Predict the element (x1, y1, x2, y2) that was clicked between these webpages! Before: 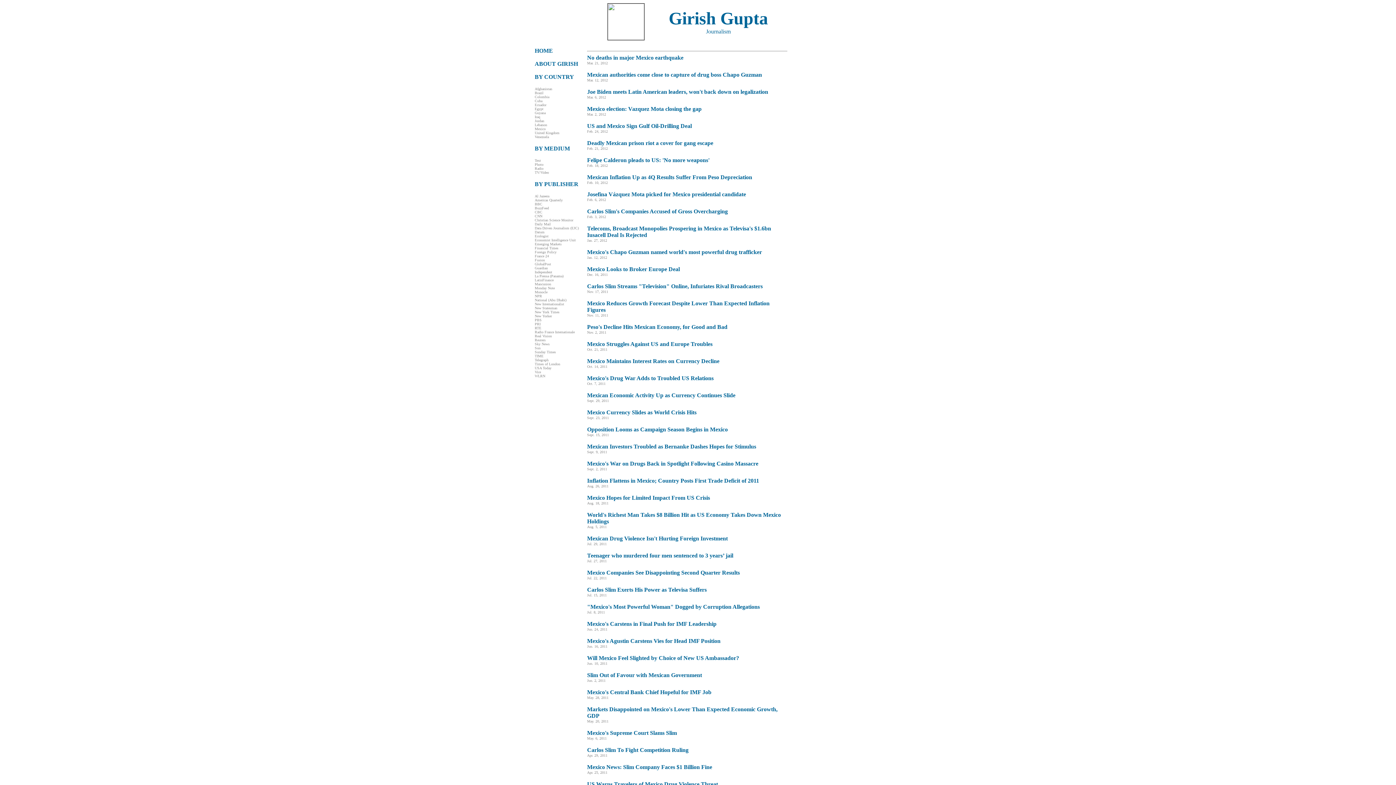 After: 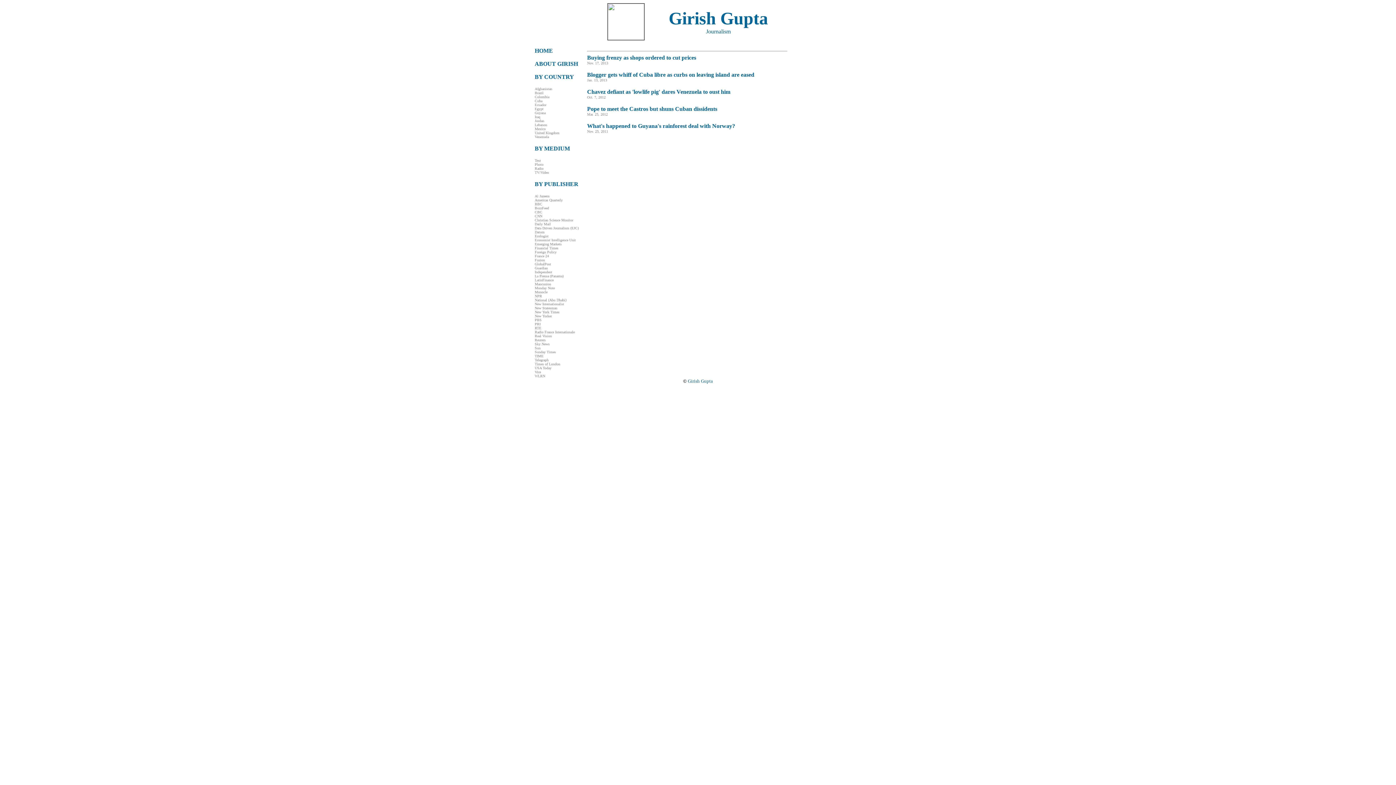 Action: label: Sunday Times bbox: (534, 350, 556, 354)